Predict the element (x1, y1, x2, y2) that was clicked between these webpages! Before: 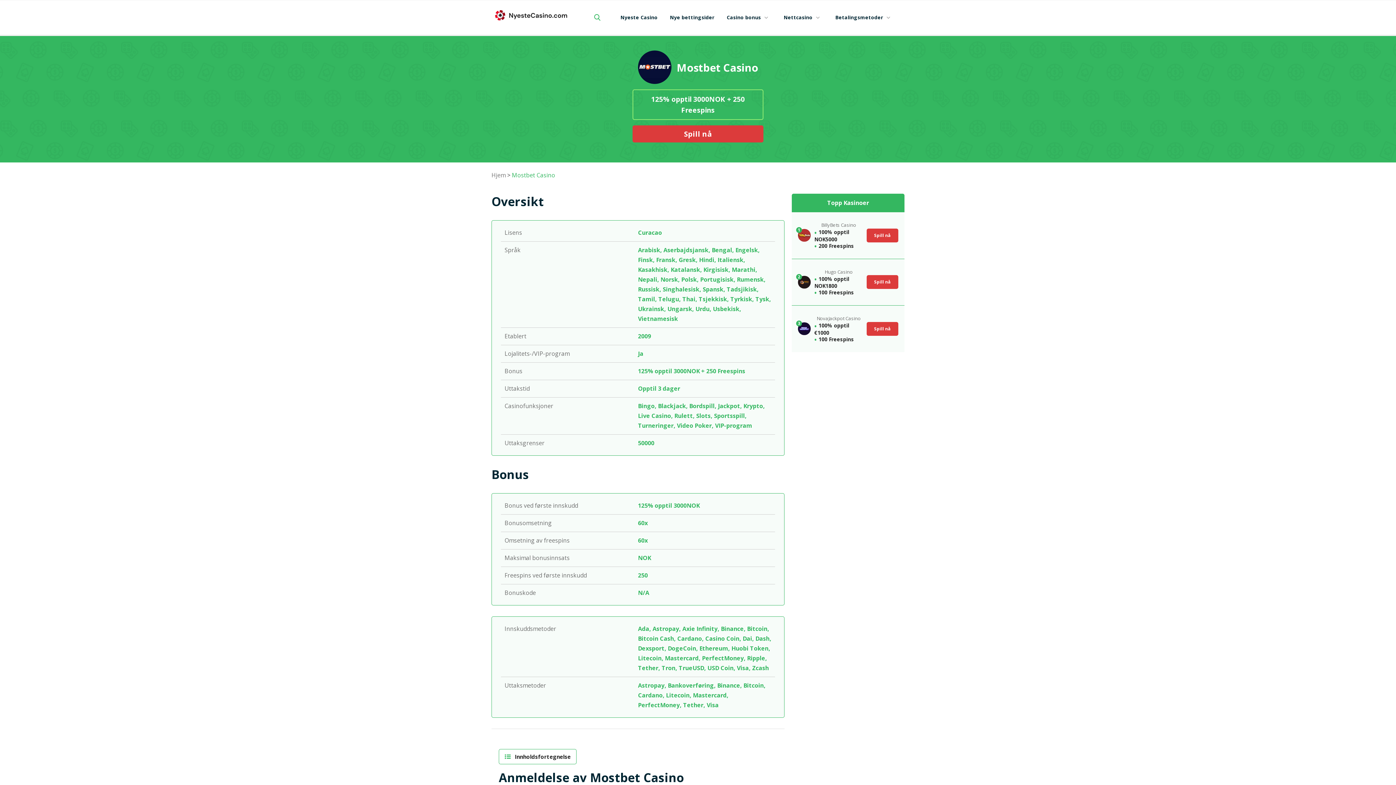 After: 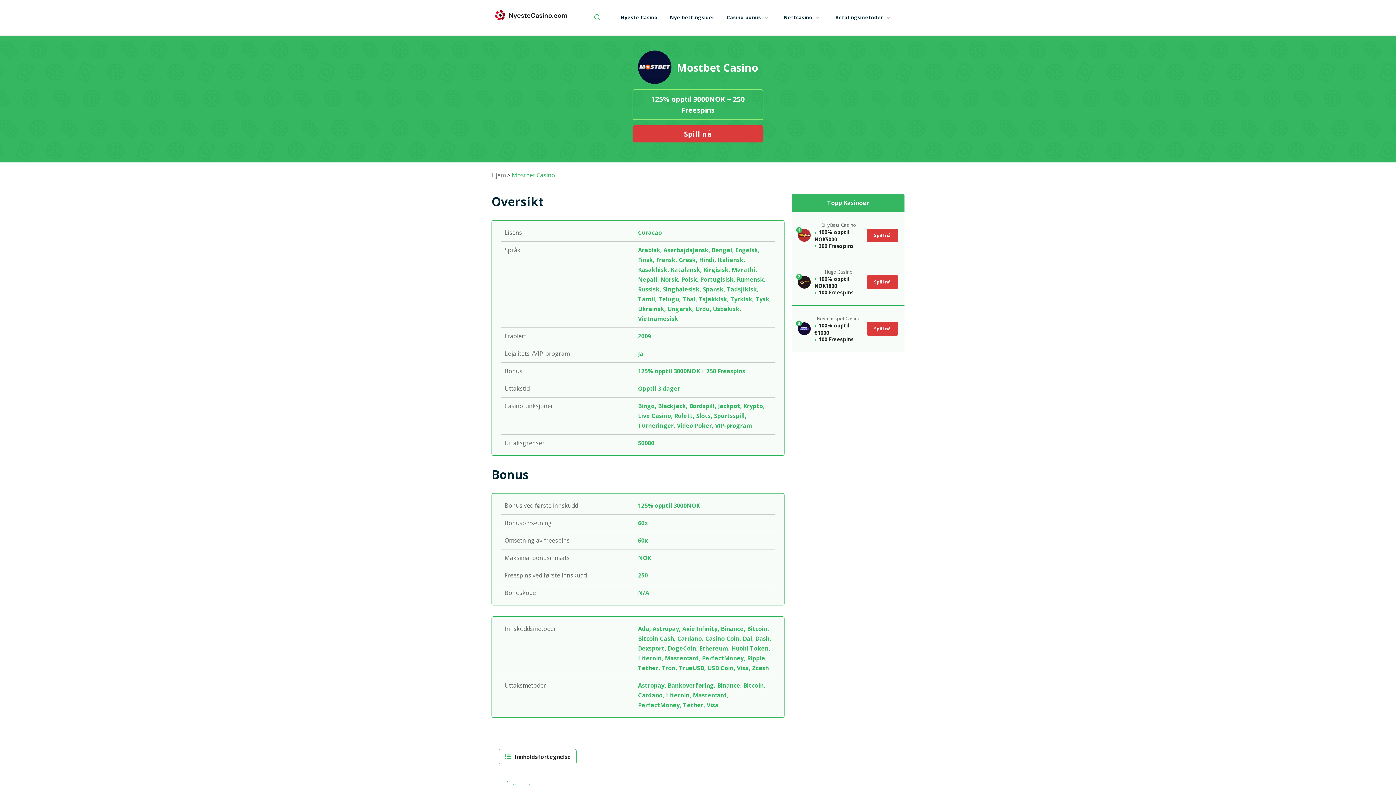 Action: label: Innholdsfortegnelse bbox: (498, 749, 576, 764)